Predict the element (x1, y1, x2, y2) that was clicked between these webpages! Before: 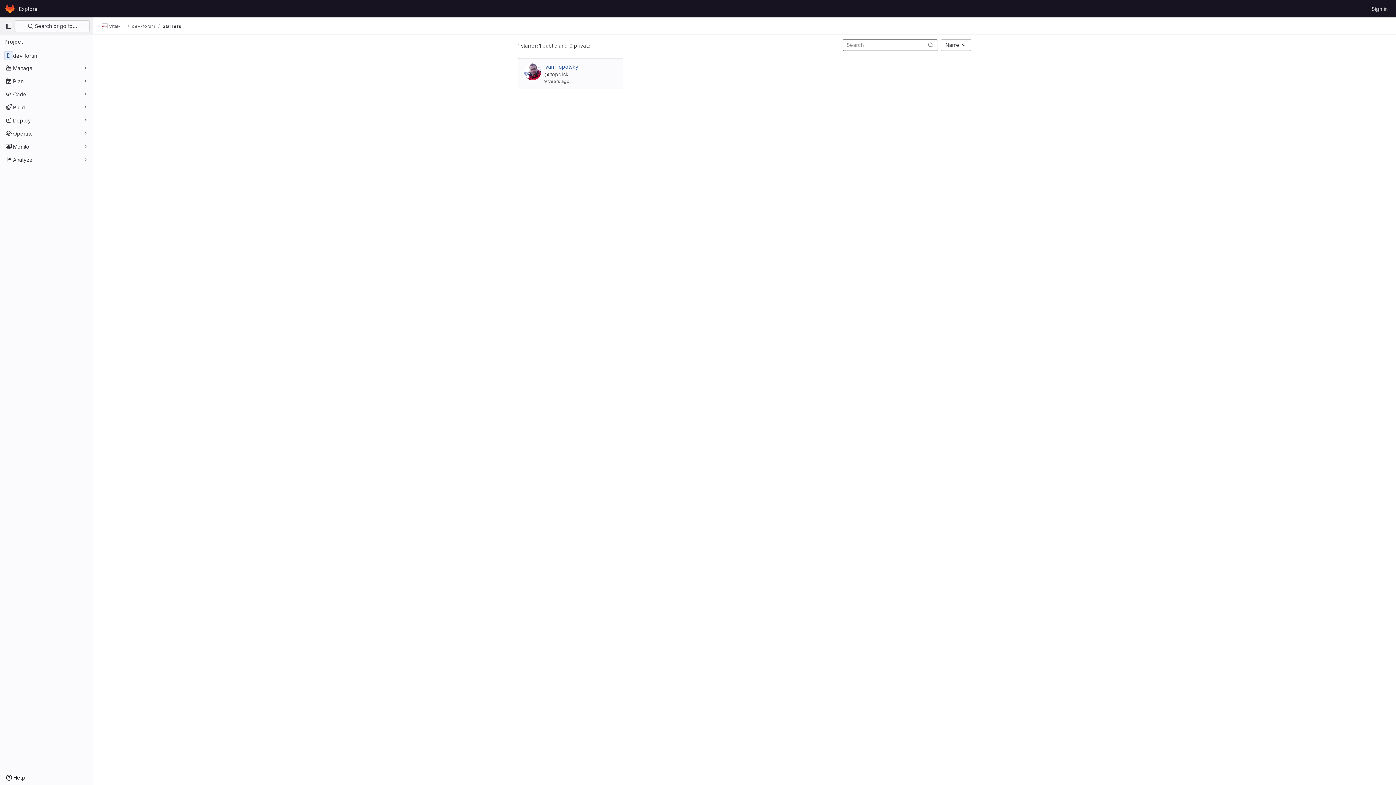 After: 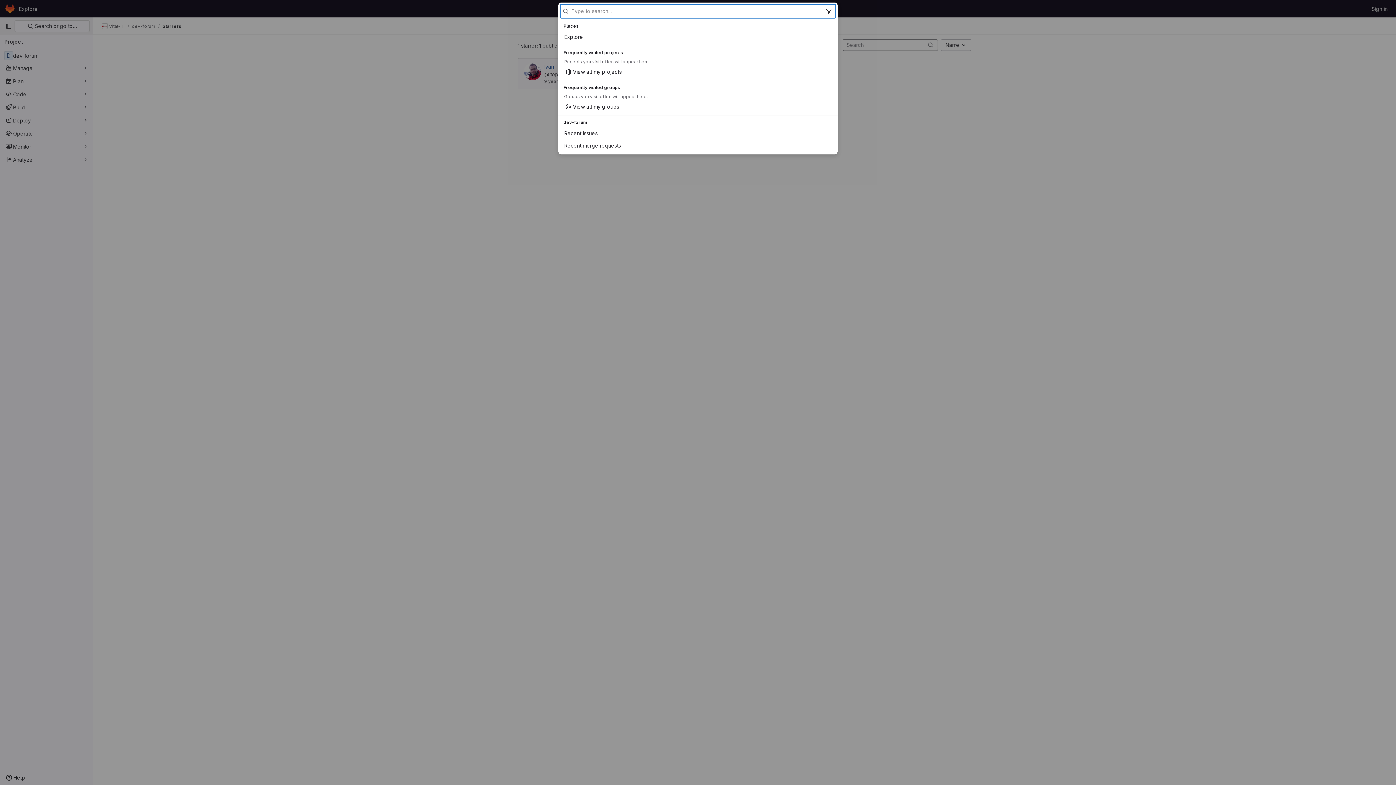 Action: label:  Search or go to… bbox: (14, 20, 89, 32)